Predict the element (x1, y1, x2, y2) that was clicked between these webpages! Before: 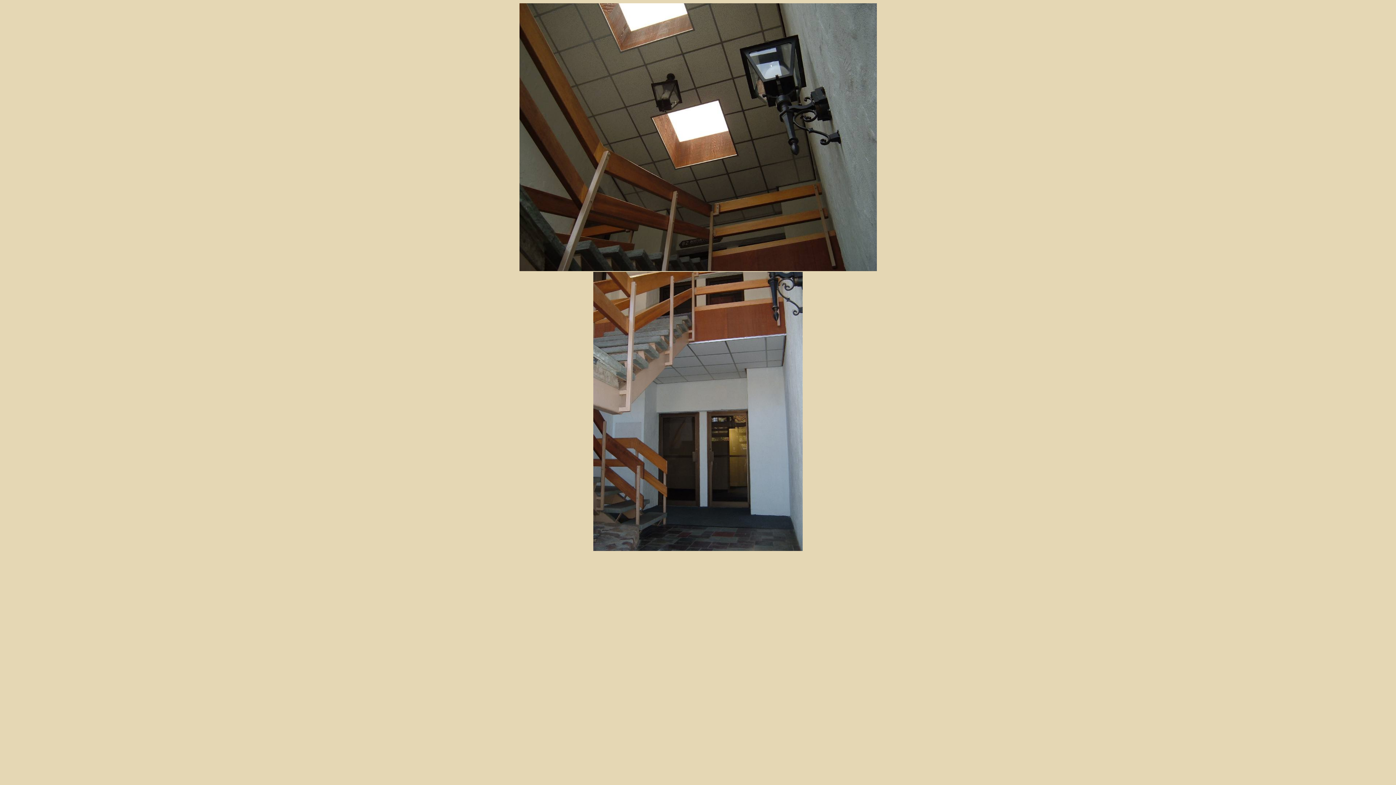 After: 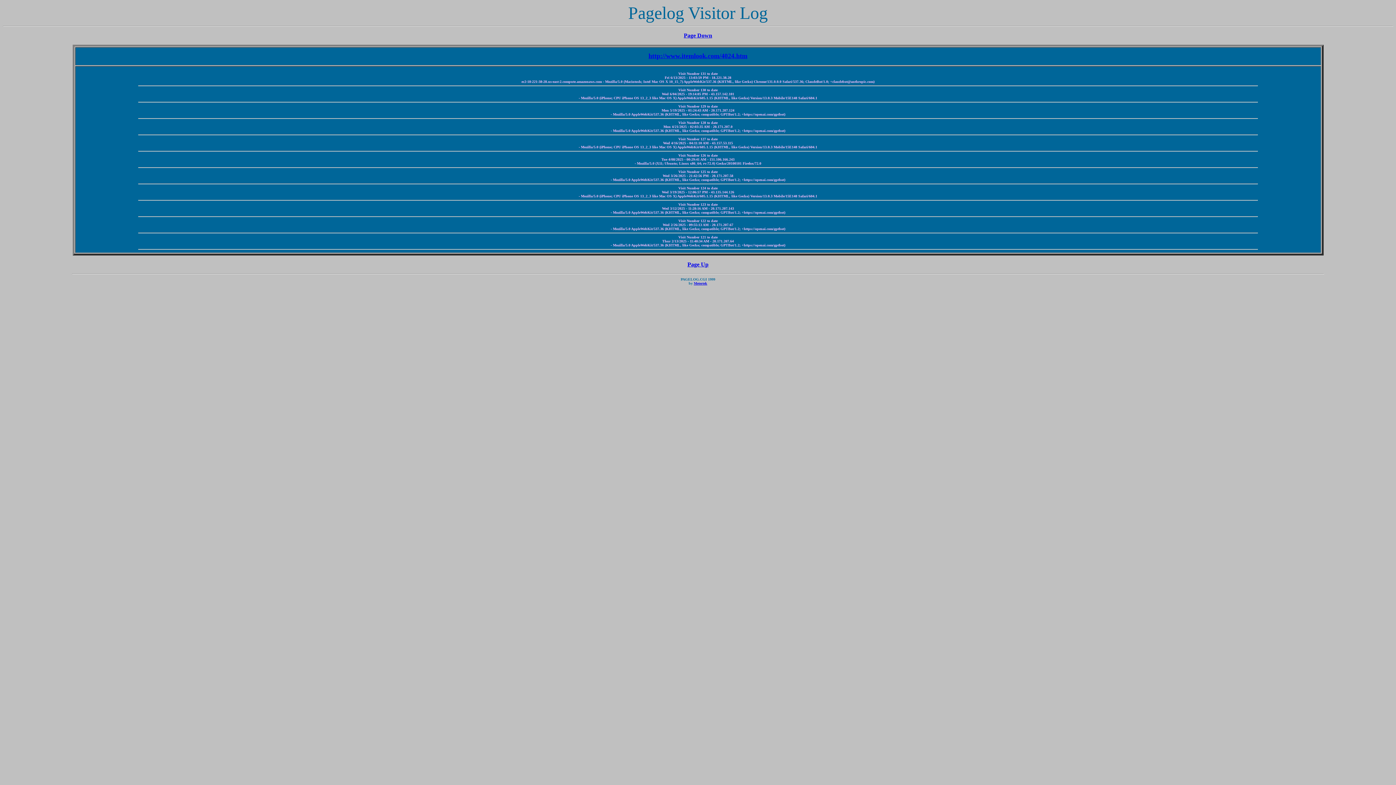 Action: bbox: (695, 552, 700, 558)